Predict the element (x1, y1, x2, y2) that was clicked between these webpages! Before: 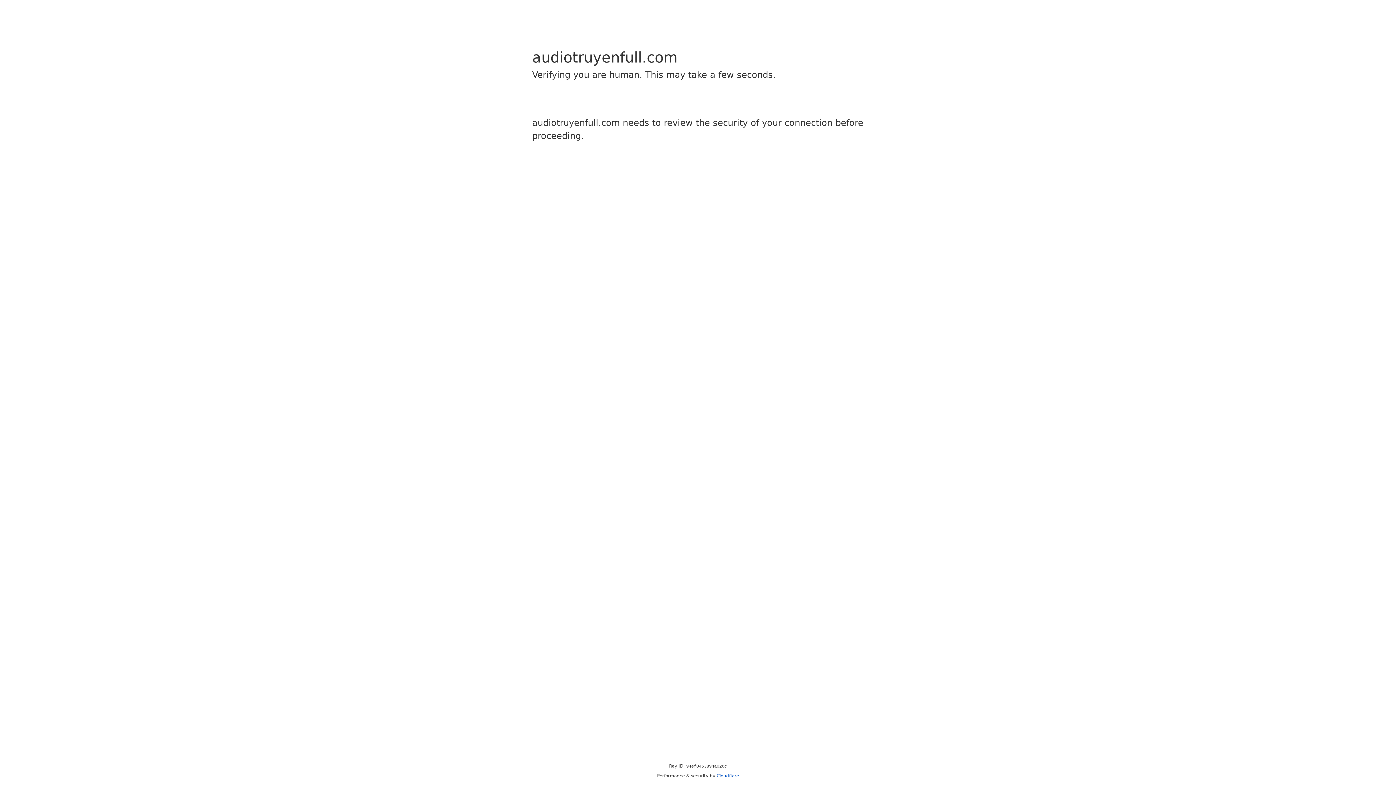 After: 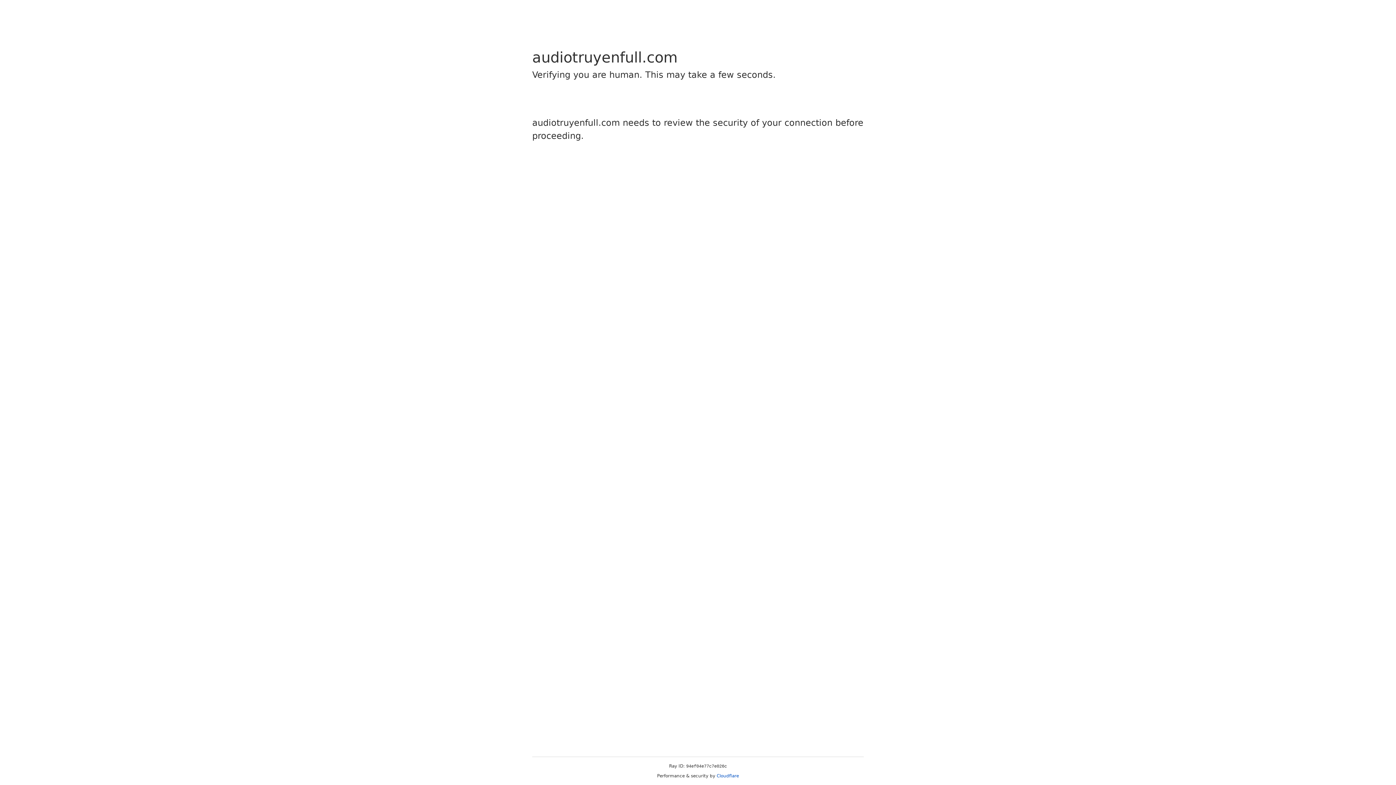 Action: label: Cloudflare bbox: (716, 773, 739, 778)